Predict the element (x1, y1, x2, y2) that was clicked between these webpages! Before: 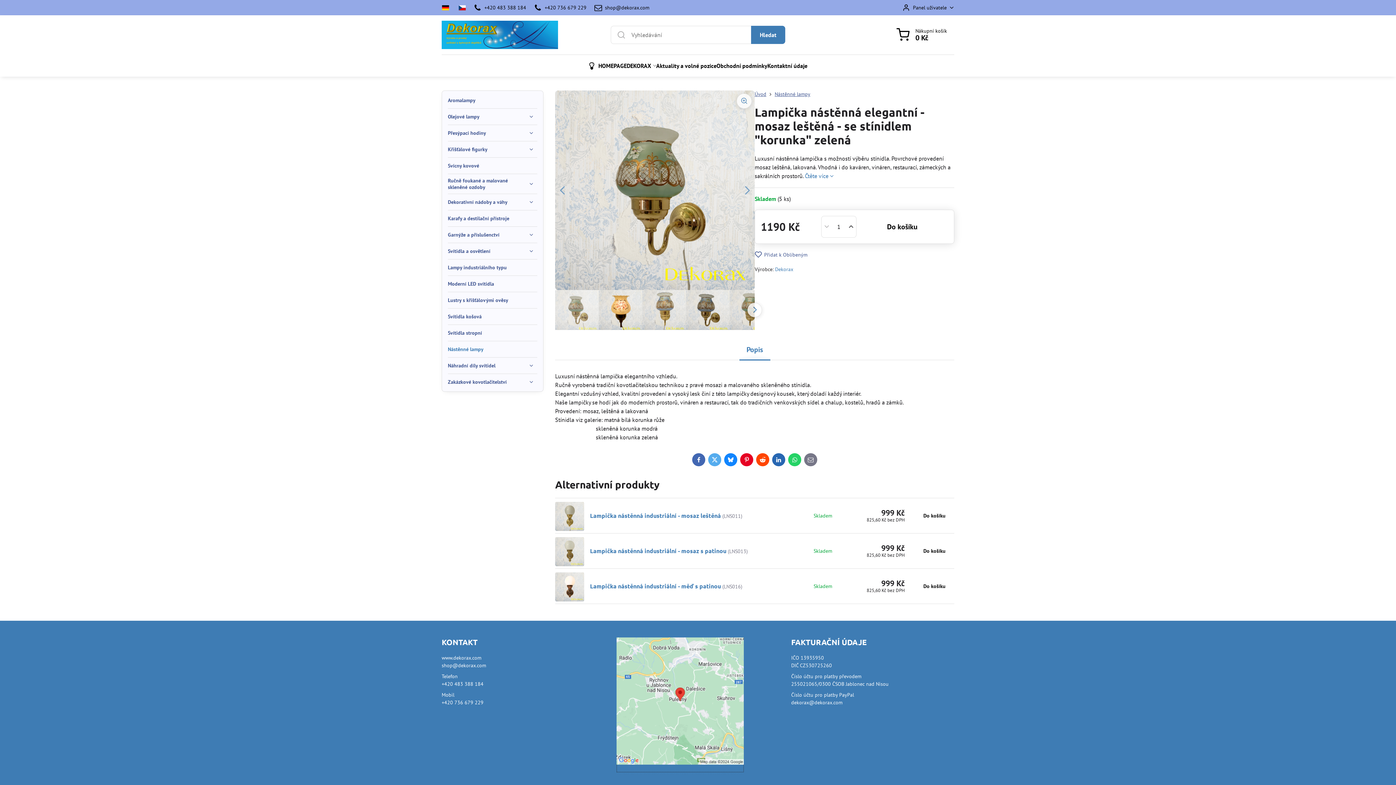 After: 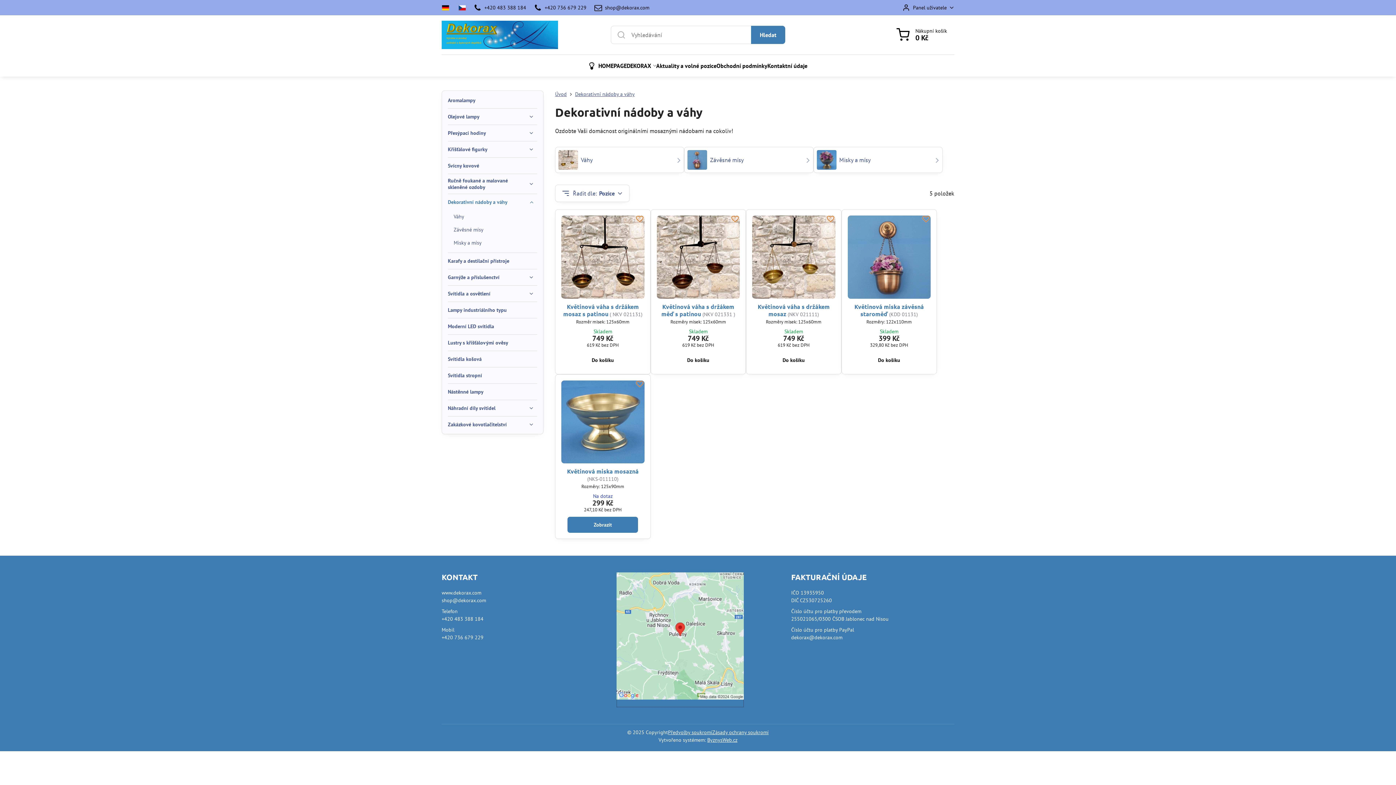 Action: bbox: (448, 194, 537, 210) label: Dekorativní nádoby a váhy